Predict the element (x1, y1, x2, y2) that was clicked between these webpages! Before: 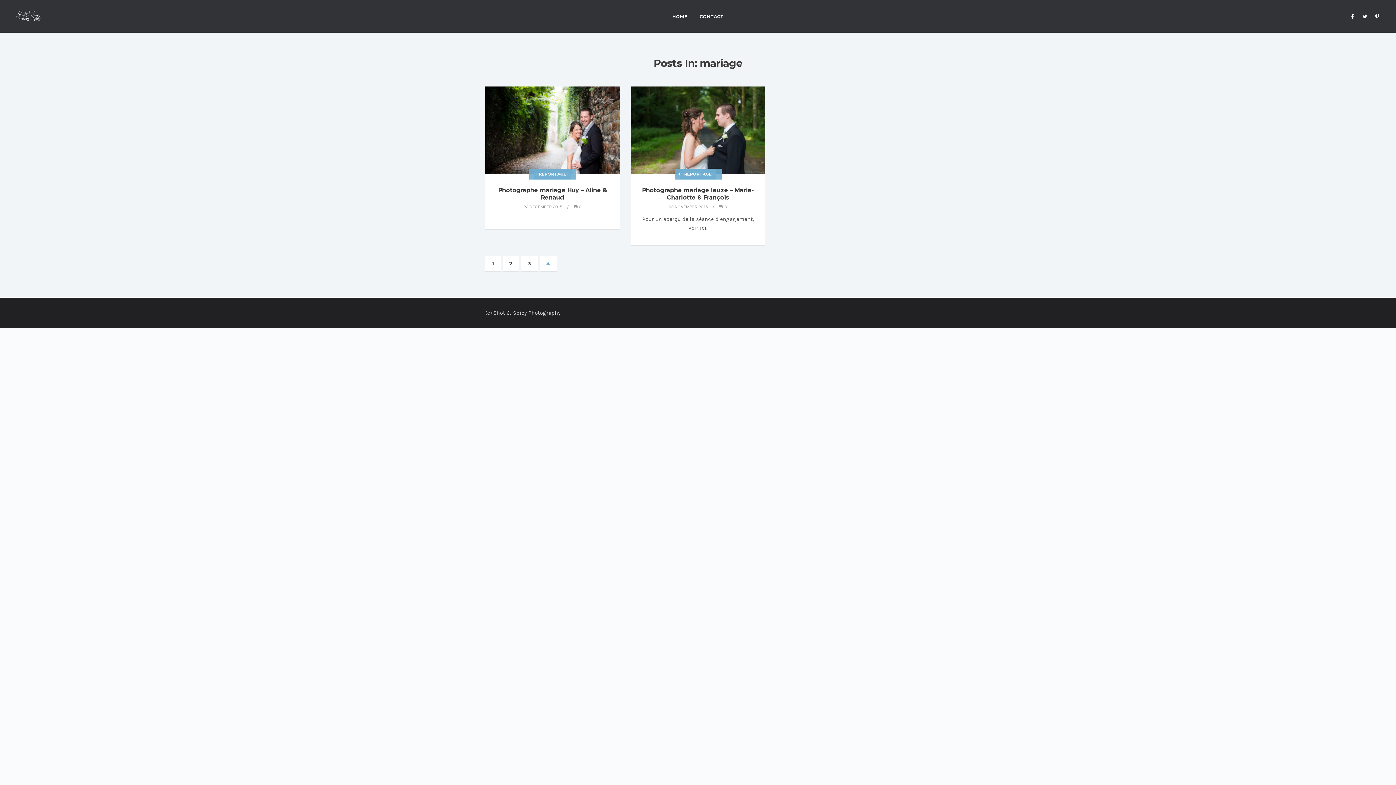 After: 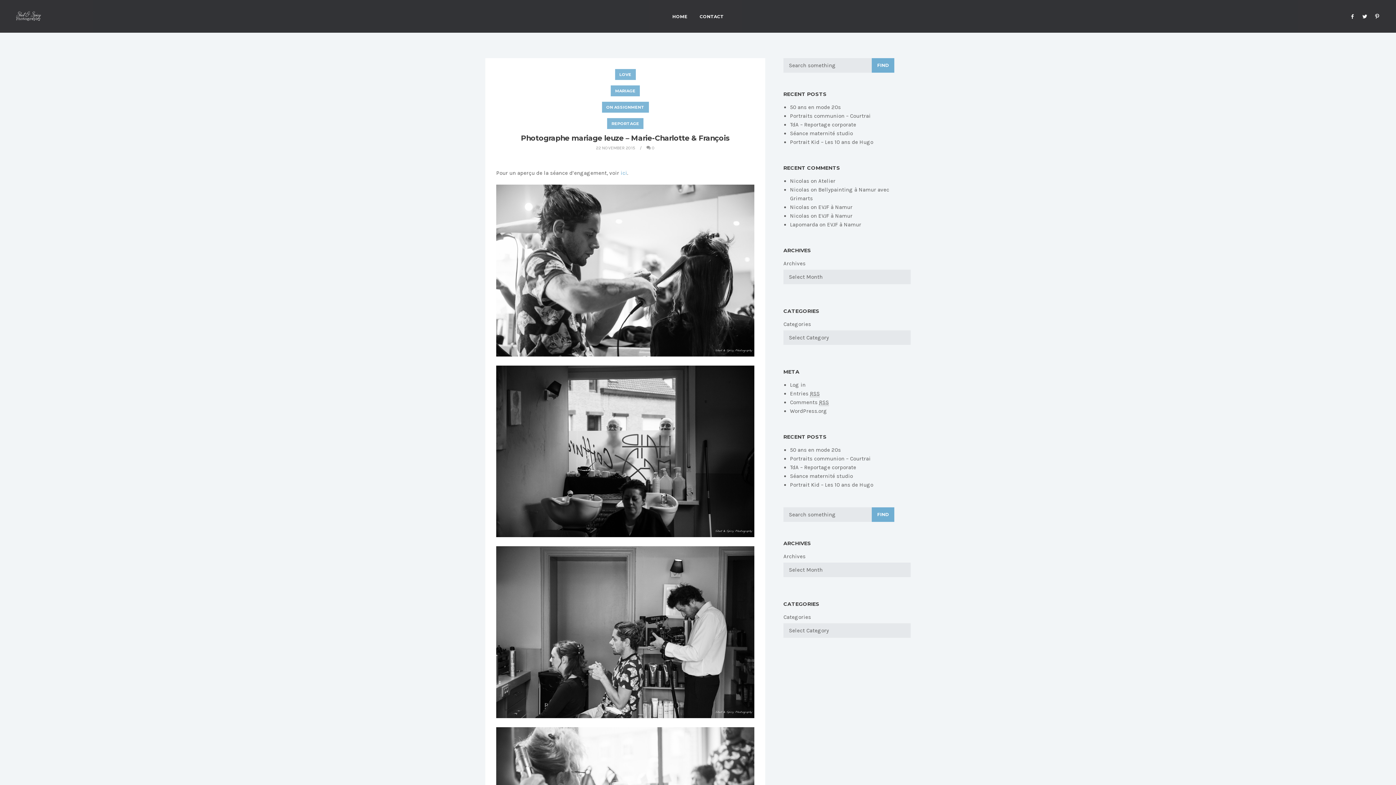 Action: bbox: (642, 186, 754, 200) label: Photographe mariage leuze – Marie-Charlotte & François